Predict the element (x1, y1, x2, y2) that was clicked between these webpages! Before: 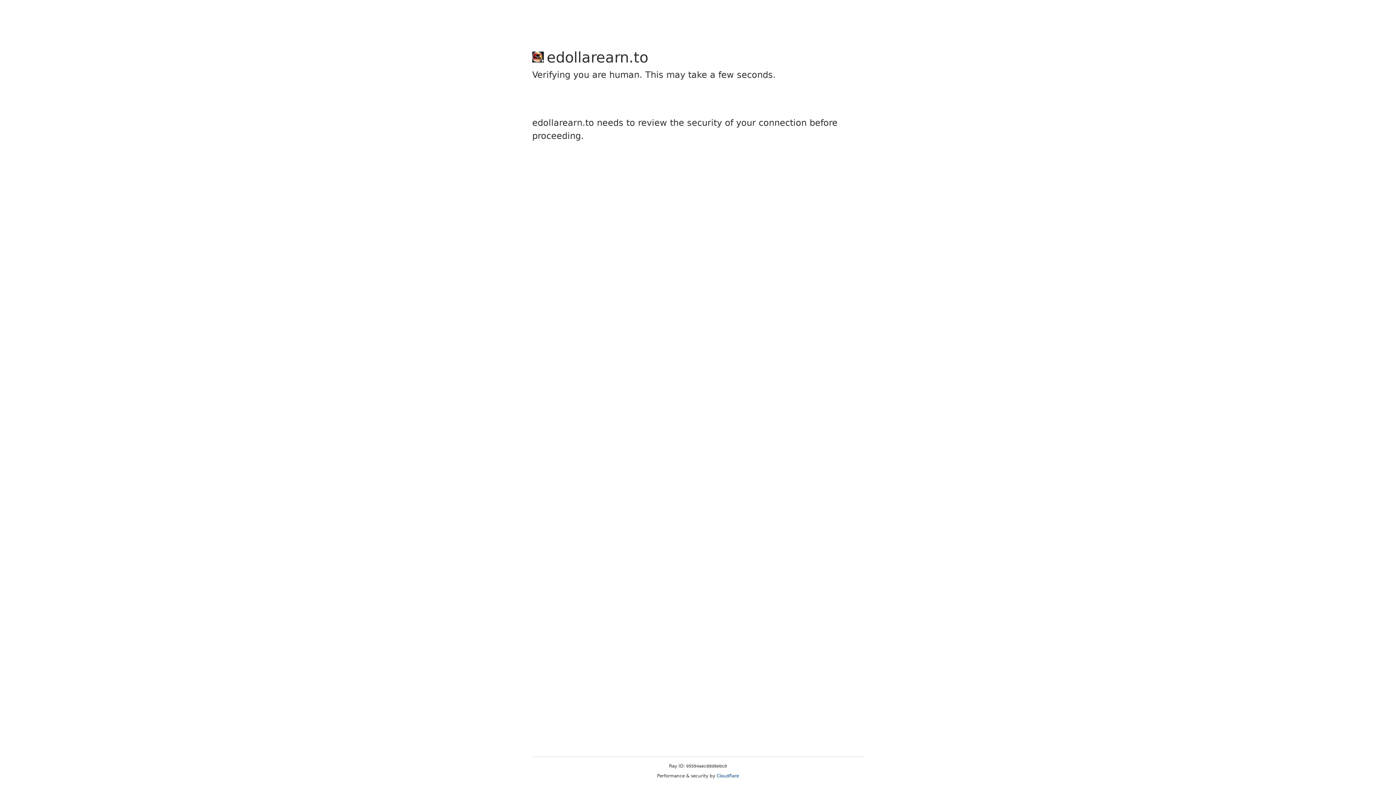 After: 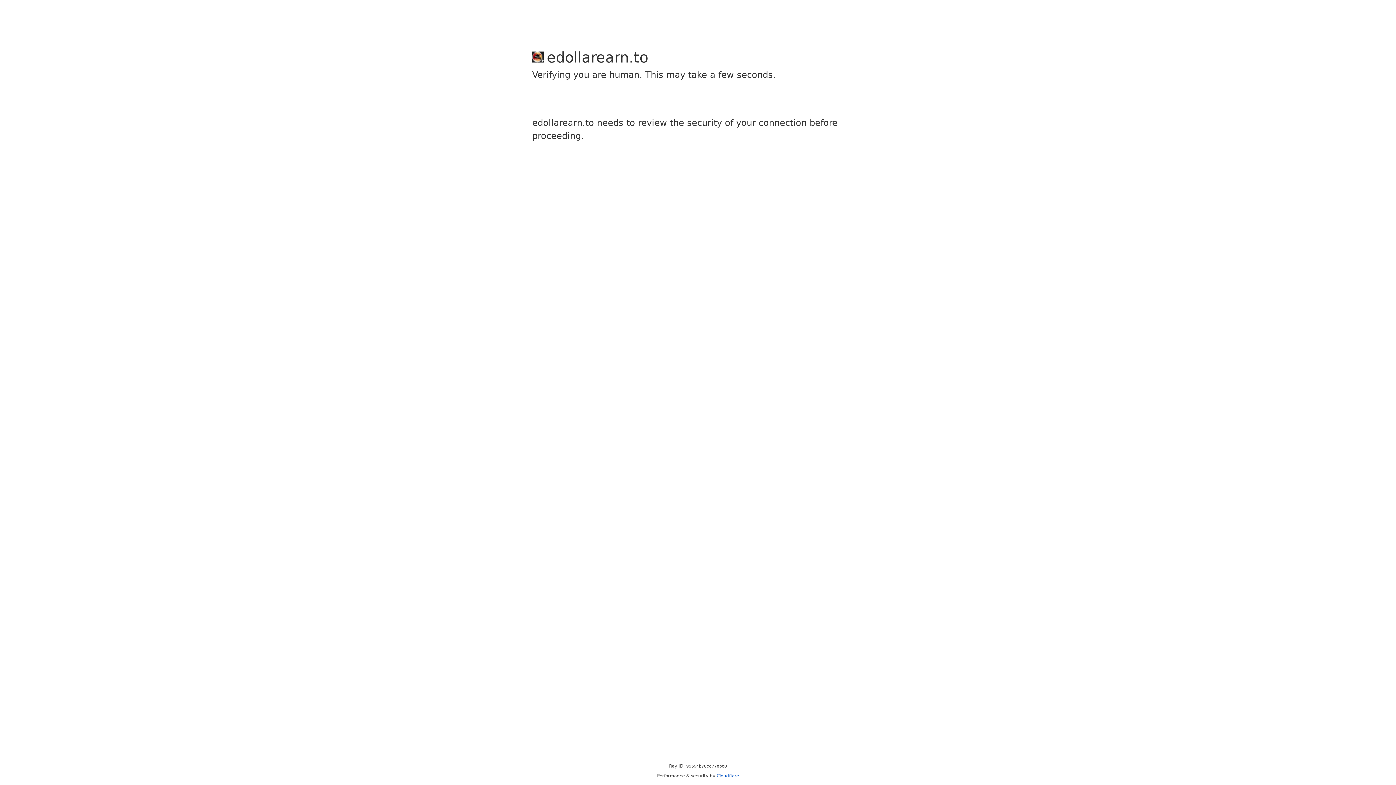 Action: bbox: (716, 773, 739, 778) label: Cloudflare